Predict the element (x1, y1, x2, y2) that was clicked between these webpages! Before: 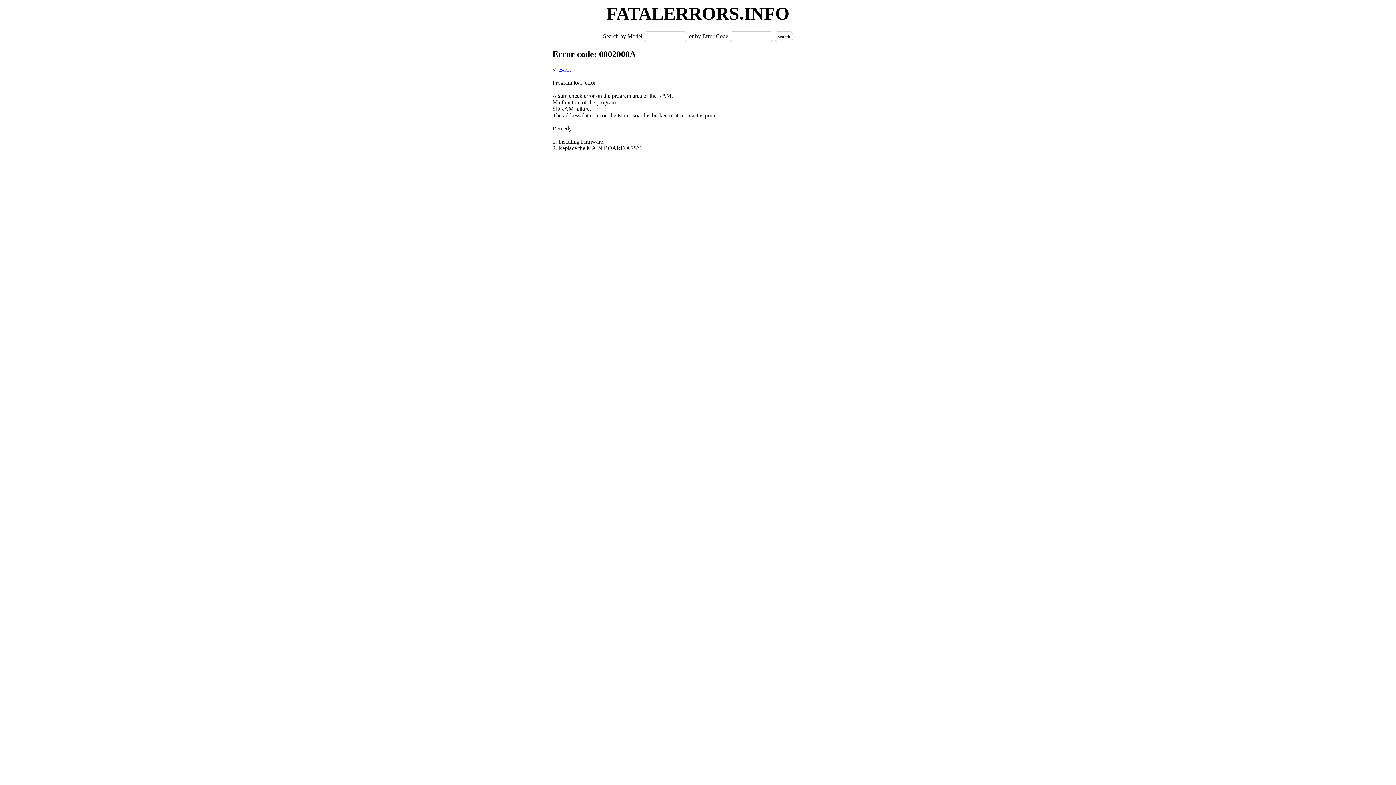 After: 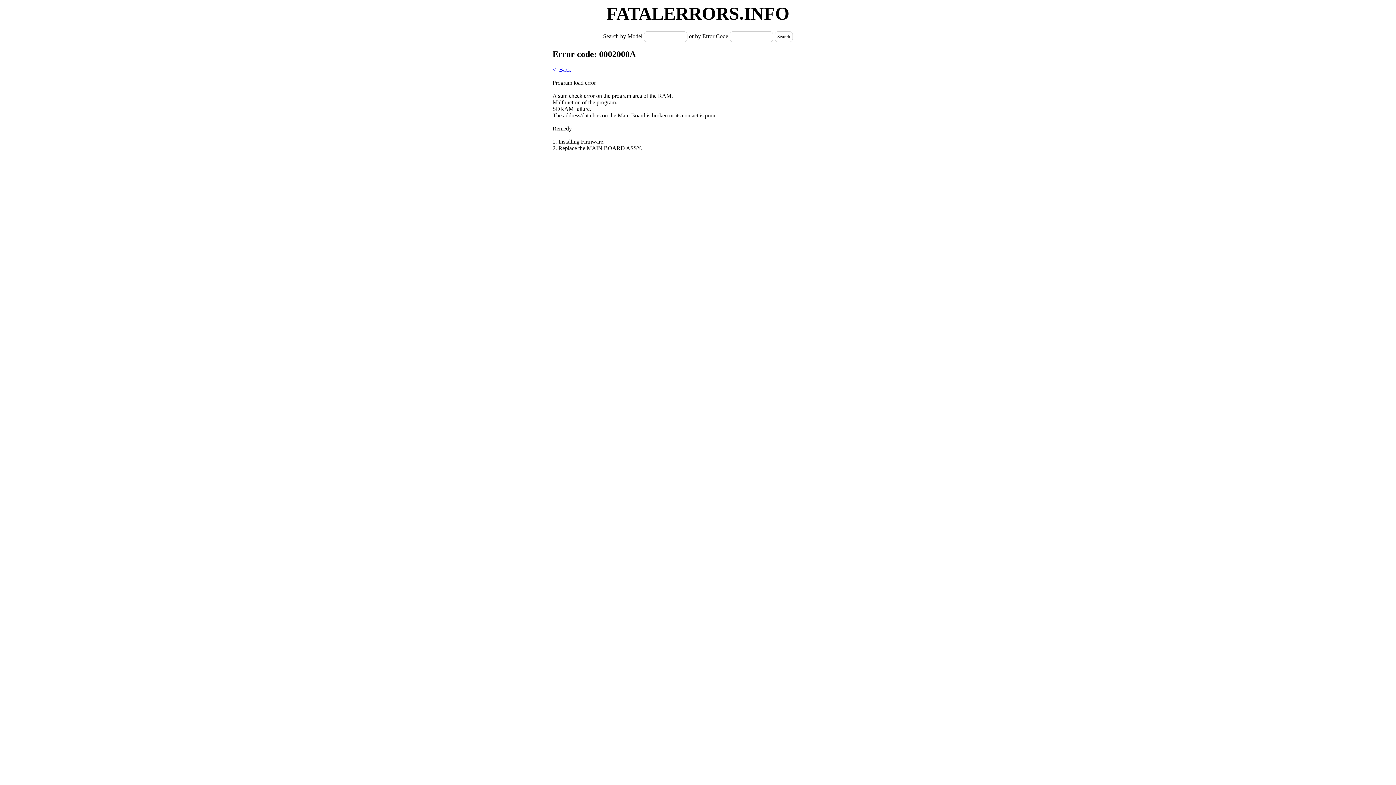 Action: bbox: (774, 31, 793, 42) label: Search